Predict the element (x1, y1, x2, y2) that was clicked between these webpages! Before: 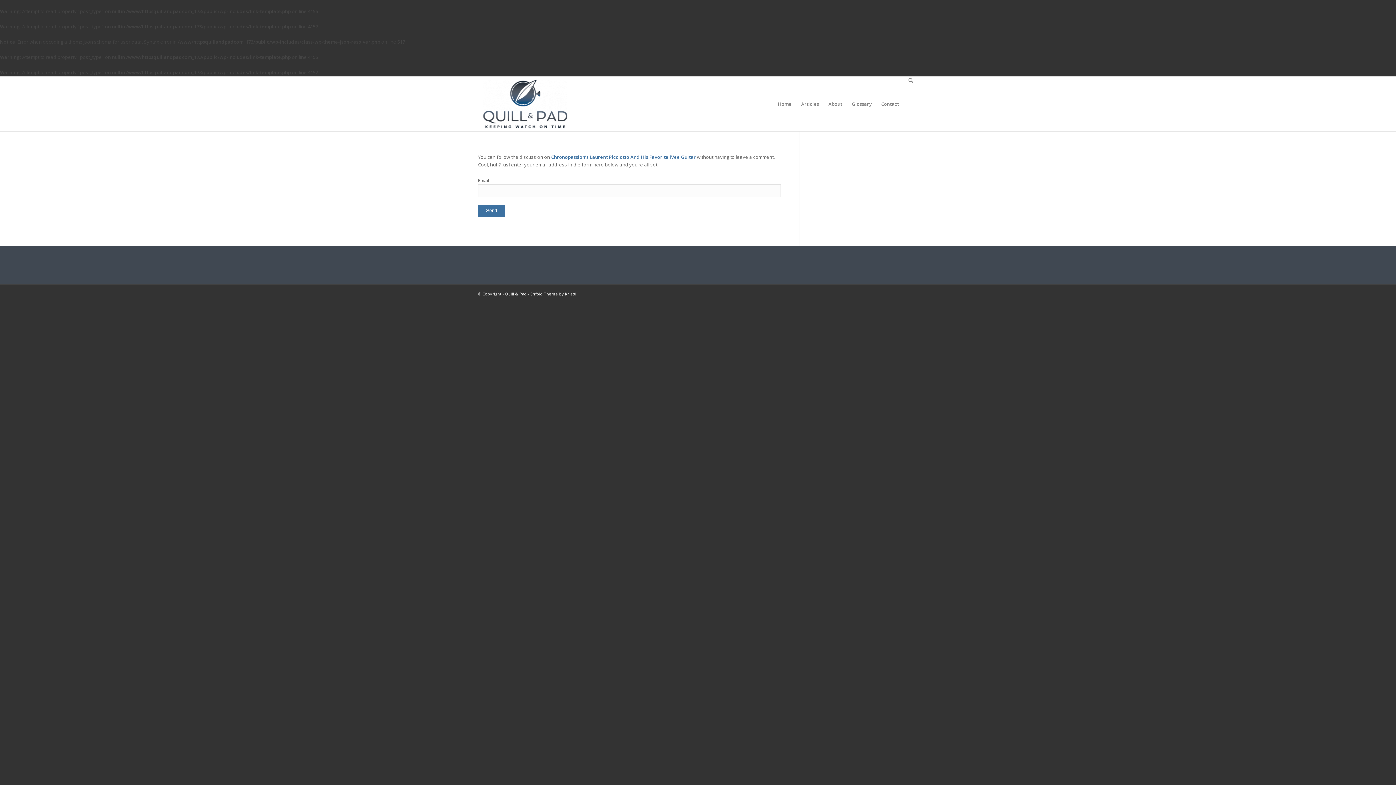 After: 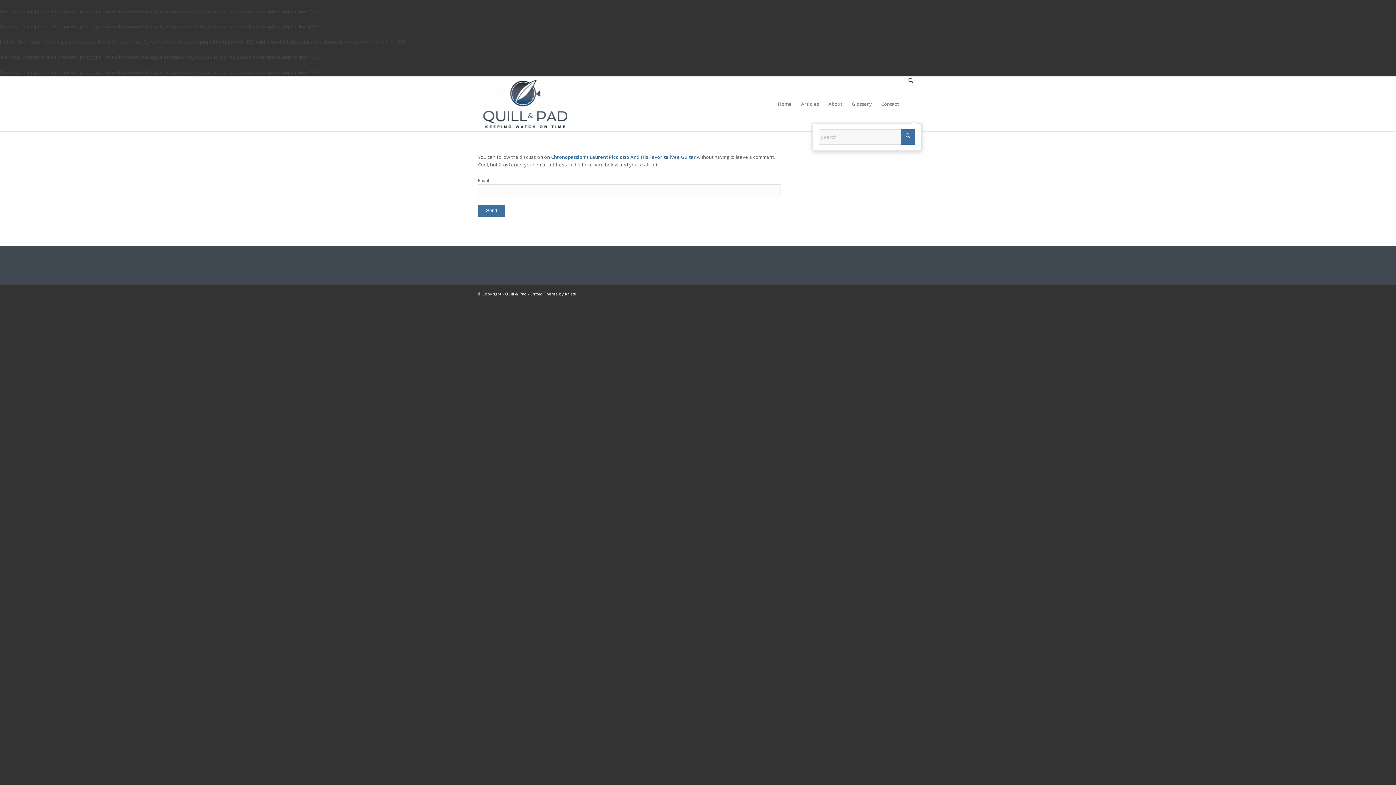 Action: bbox: (903, 76, 918, 131) label: Search